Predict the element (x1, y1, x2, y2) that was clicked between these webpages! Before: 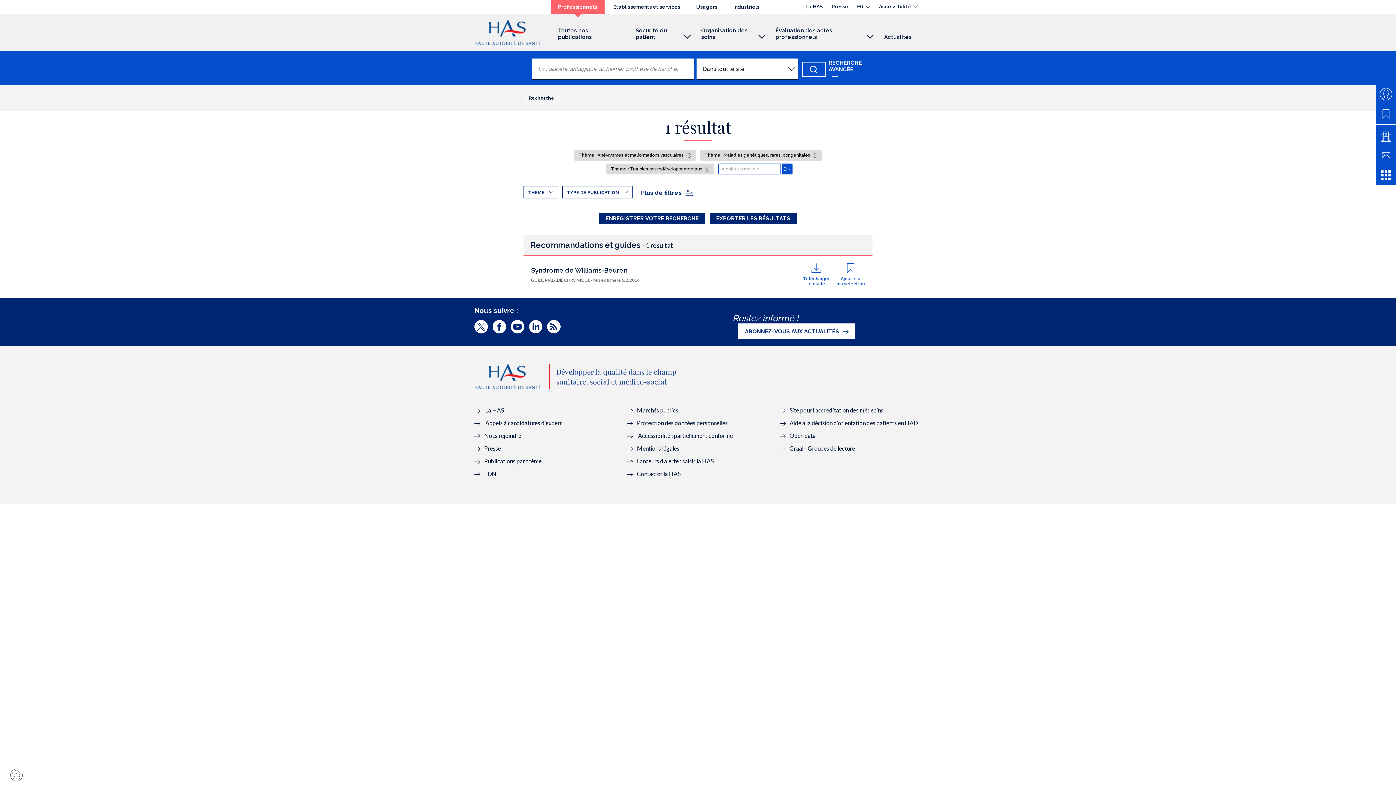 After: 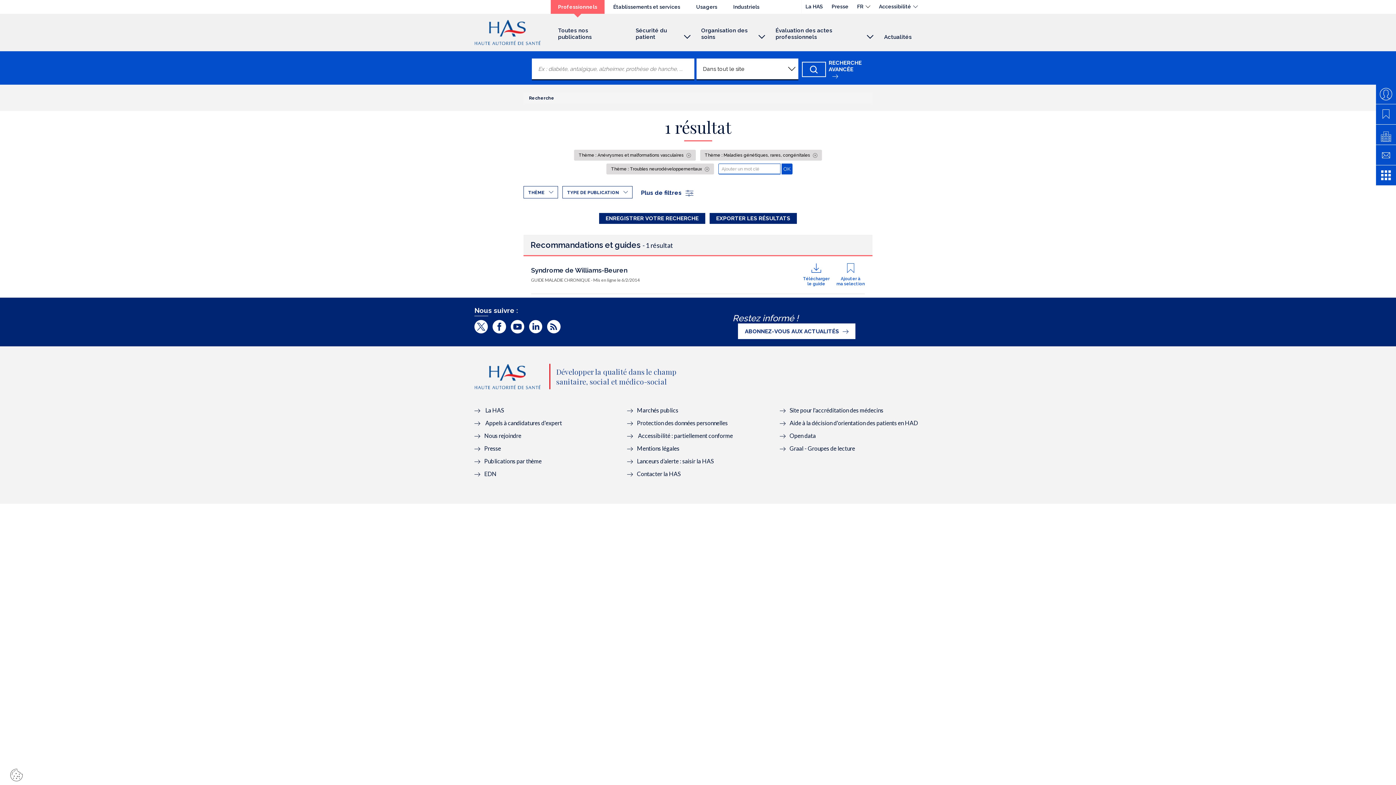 Action: bbox: (780, 406, 883, 413) label: Site pour l'accréditation des médecins